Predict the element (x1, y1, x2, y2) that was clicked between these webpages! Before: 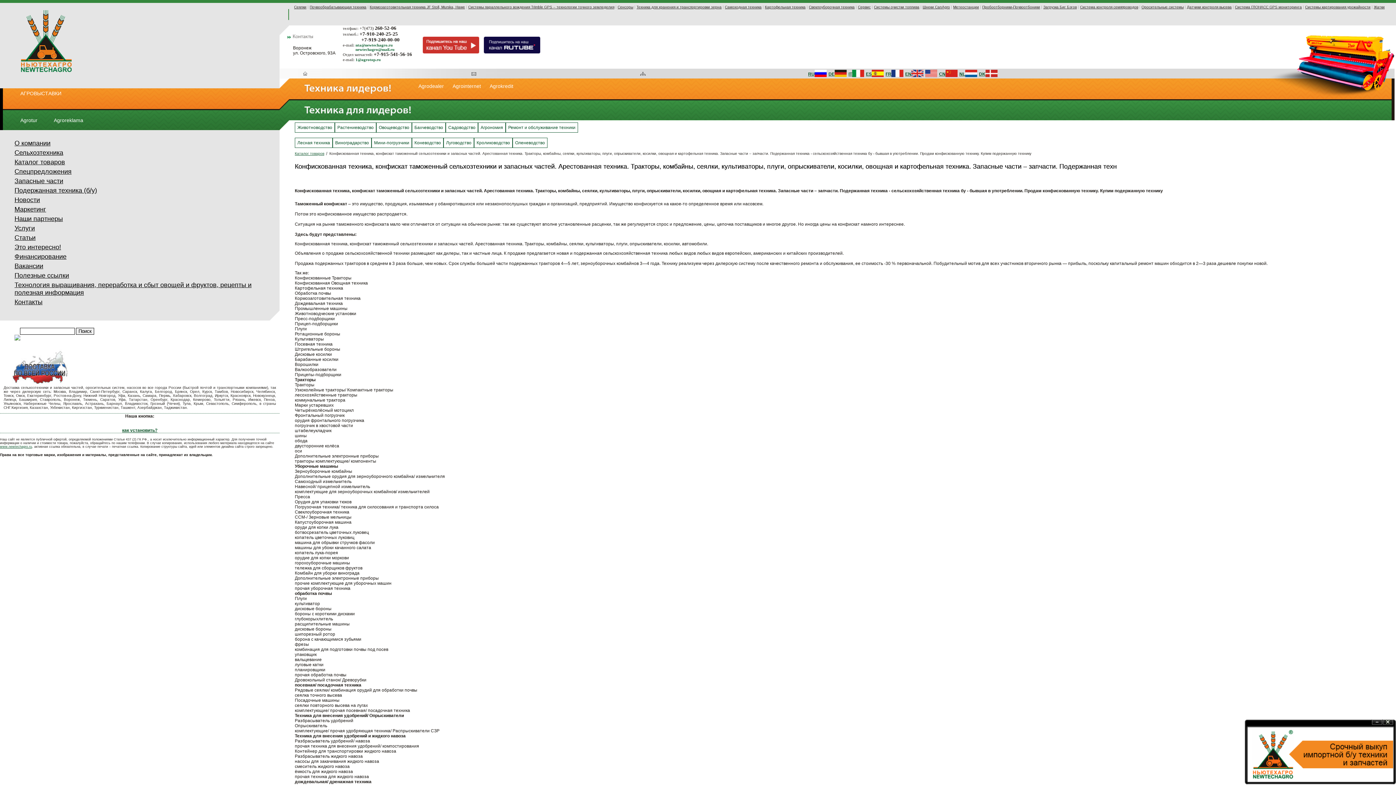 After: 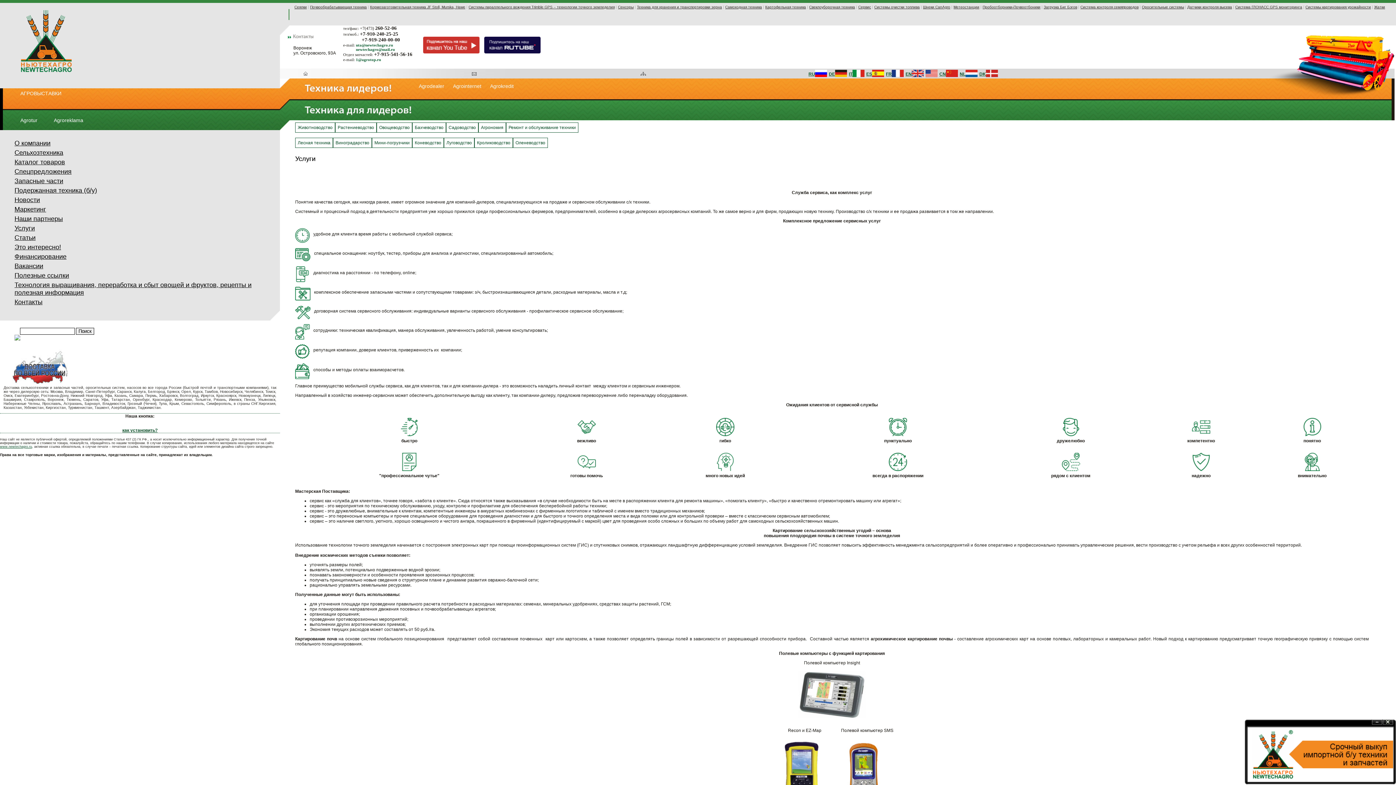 Action: label: Услуги bbox: (14, 224, 34, 232)